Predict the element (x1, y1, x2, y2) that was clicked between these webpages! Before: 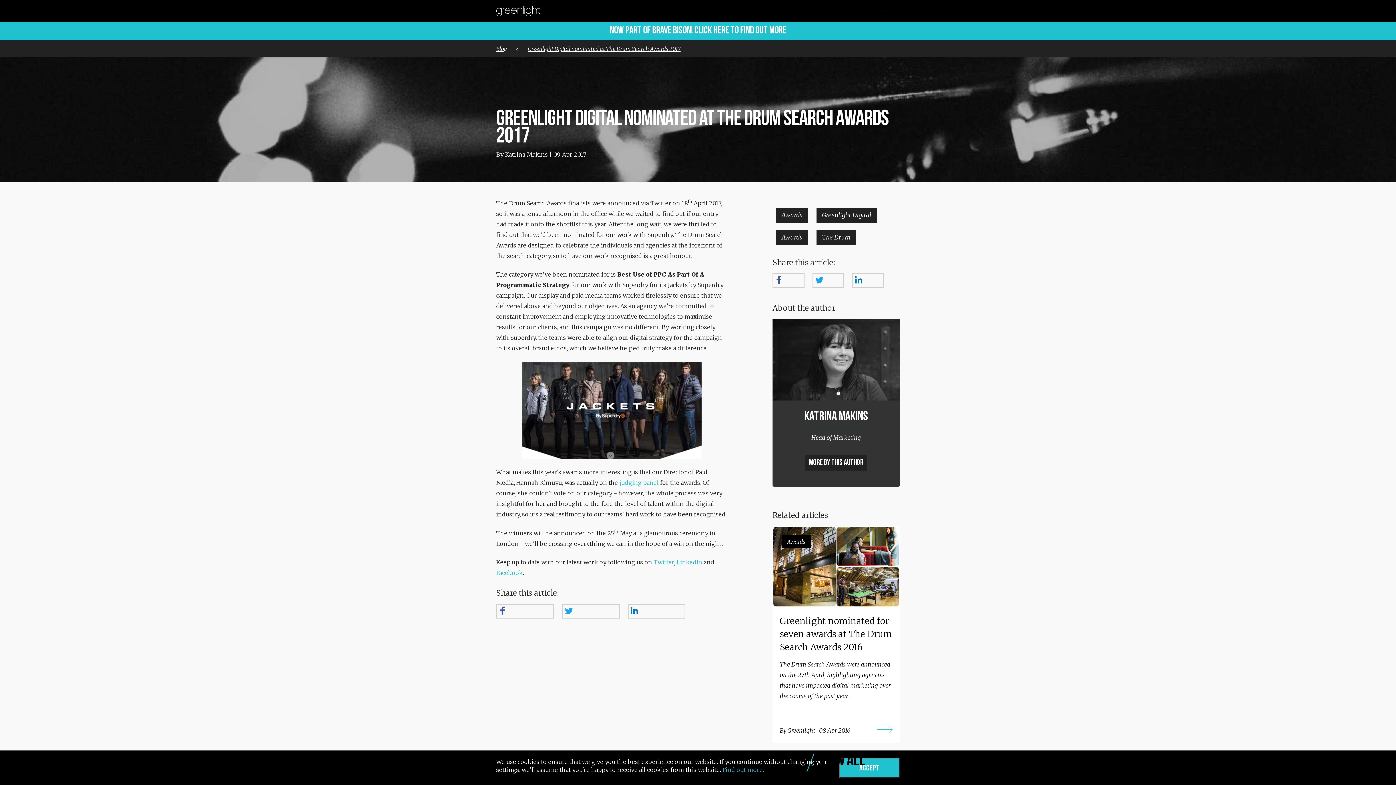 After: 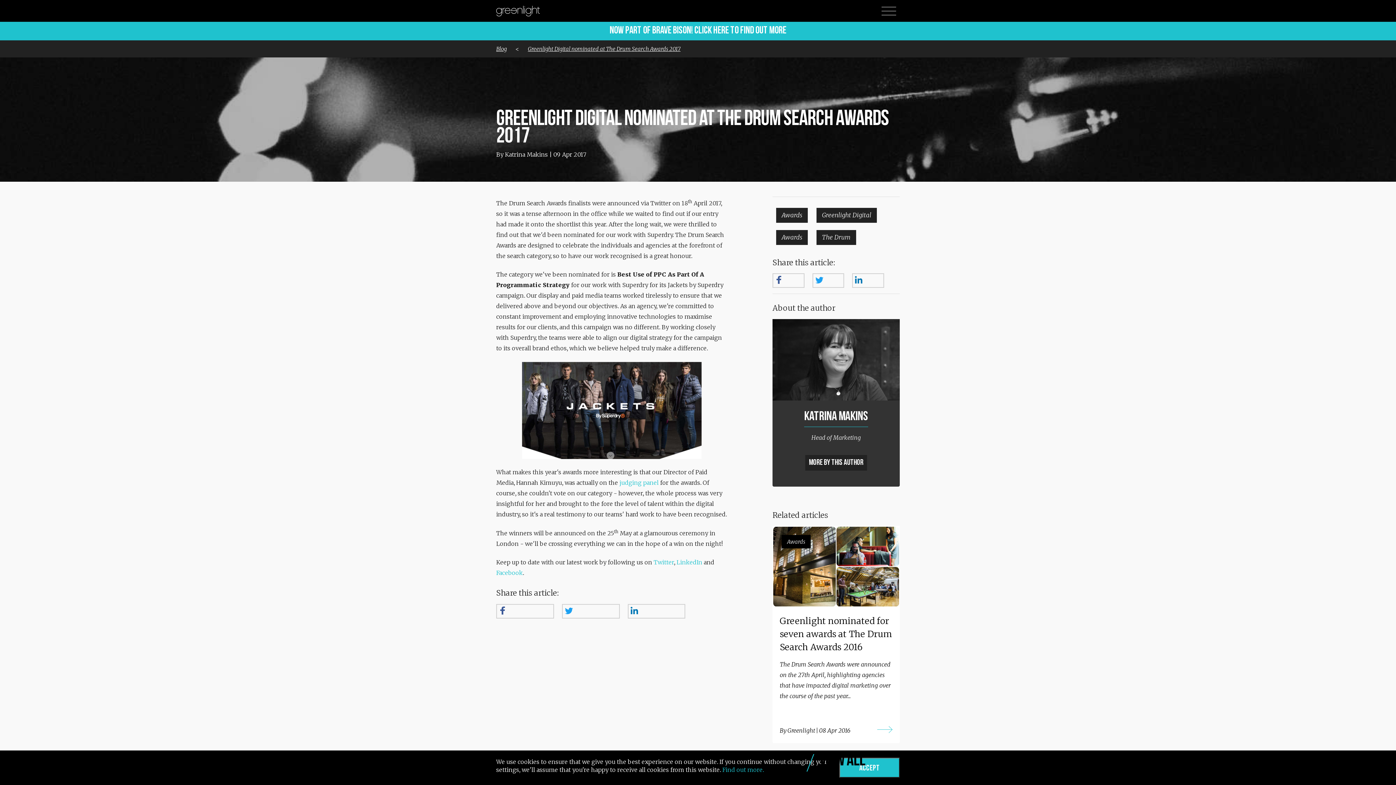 Action: bbox: (852, 273, 884, 288)